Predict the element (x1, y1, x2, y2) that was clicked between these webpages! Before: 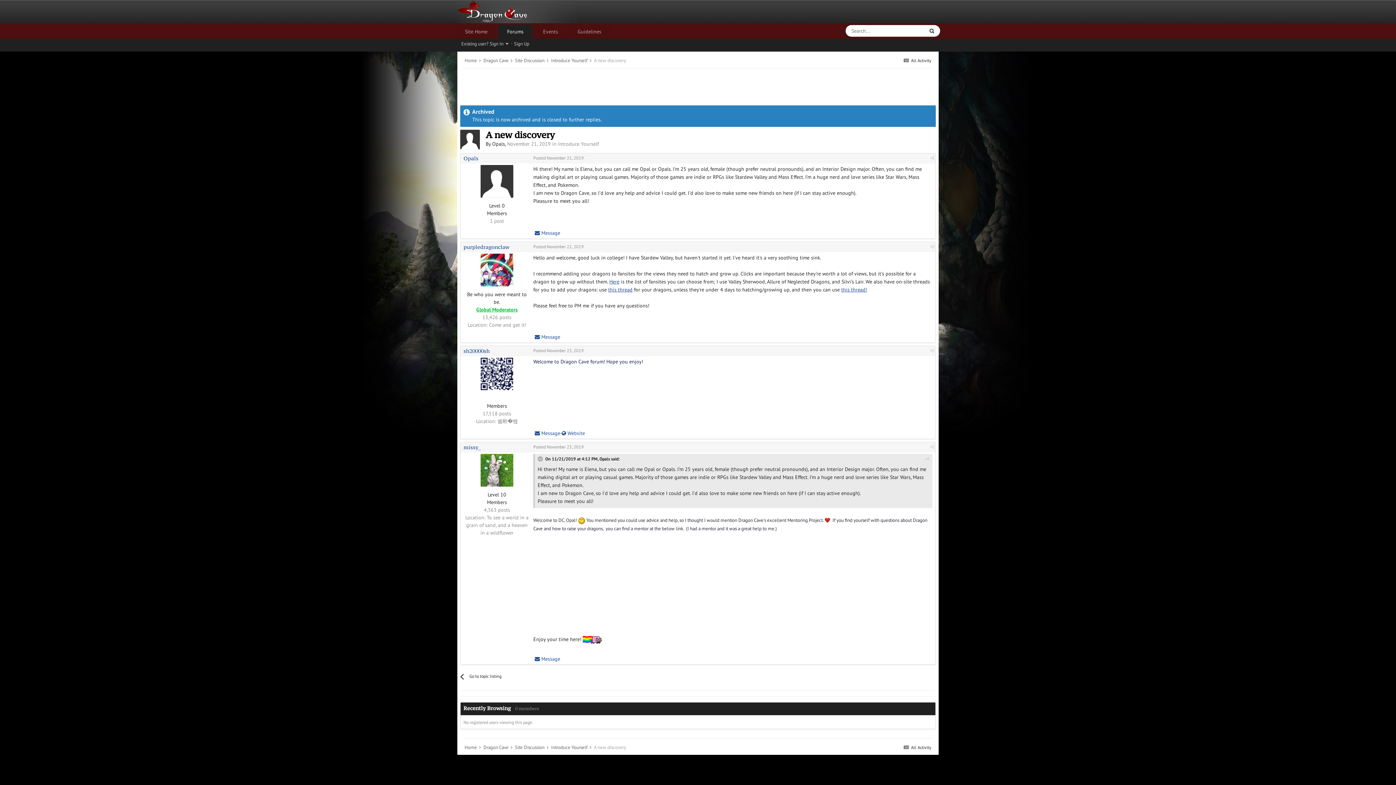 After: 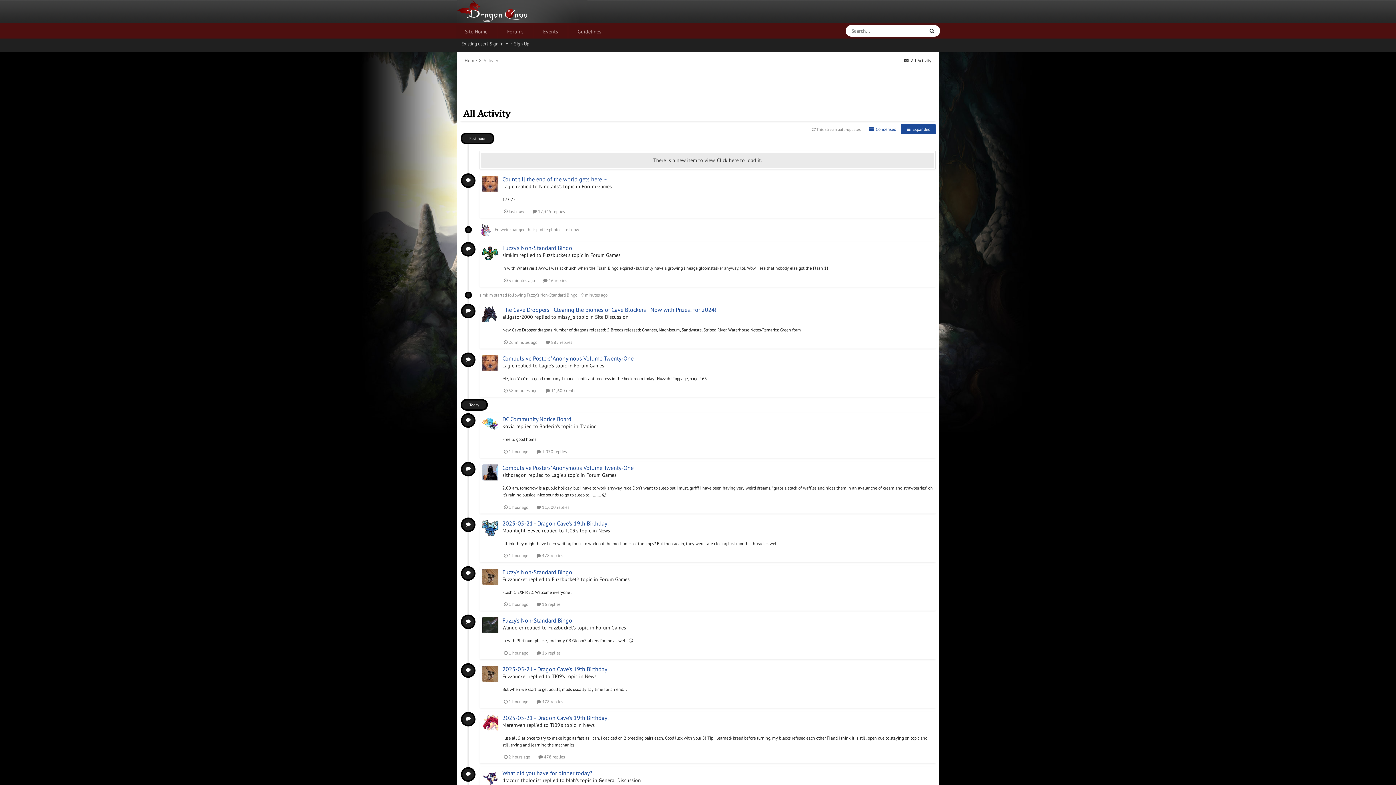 Action: label:  All Activity bbox: (902, 745, 931, 750)